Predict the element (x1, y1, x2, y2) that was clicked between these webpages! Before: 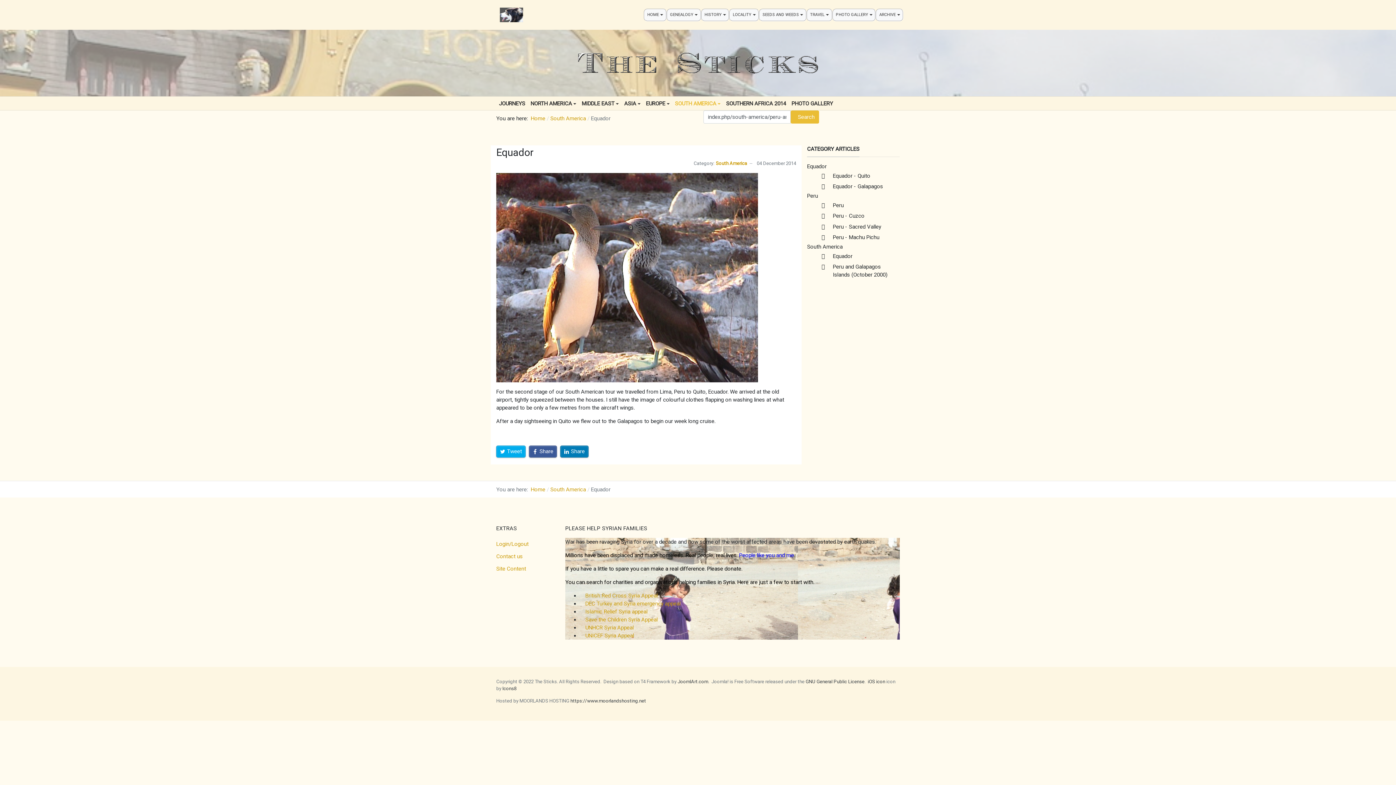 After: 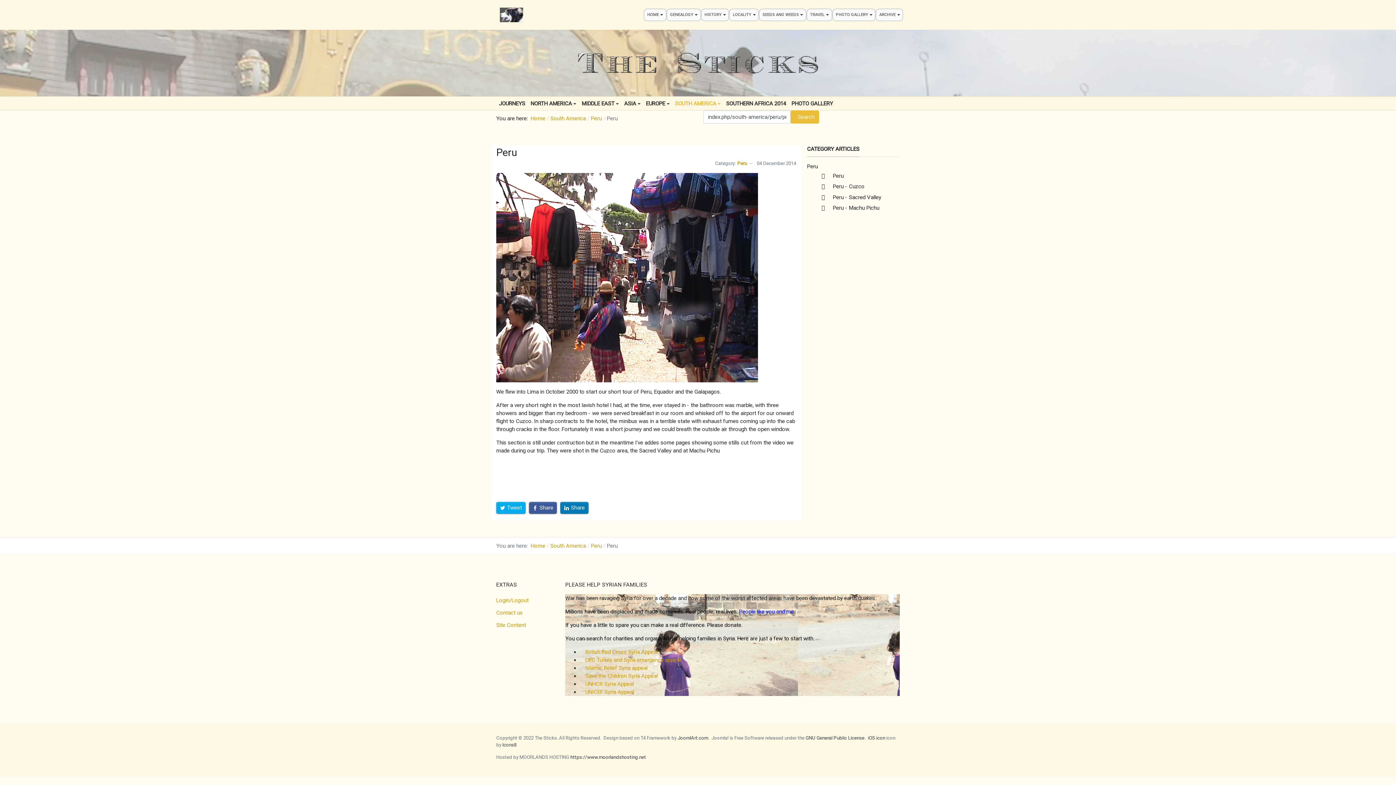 Action: bbox: (821, 199, 900, 210) label: Peru